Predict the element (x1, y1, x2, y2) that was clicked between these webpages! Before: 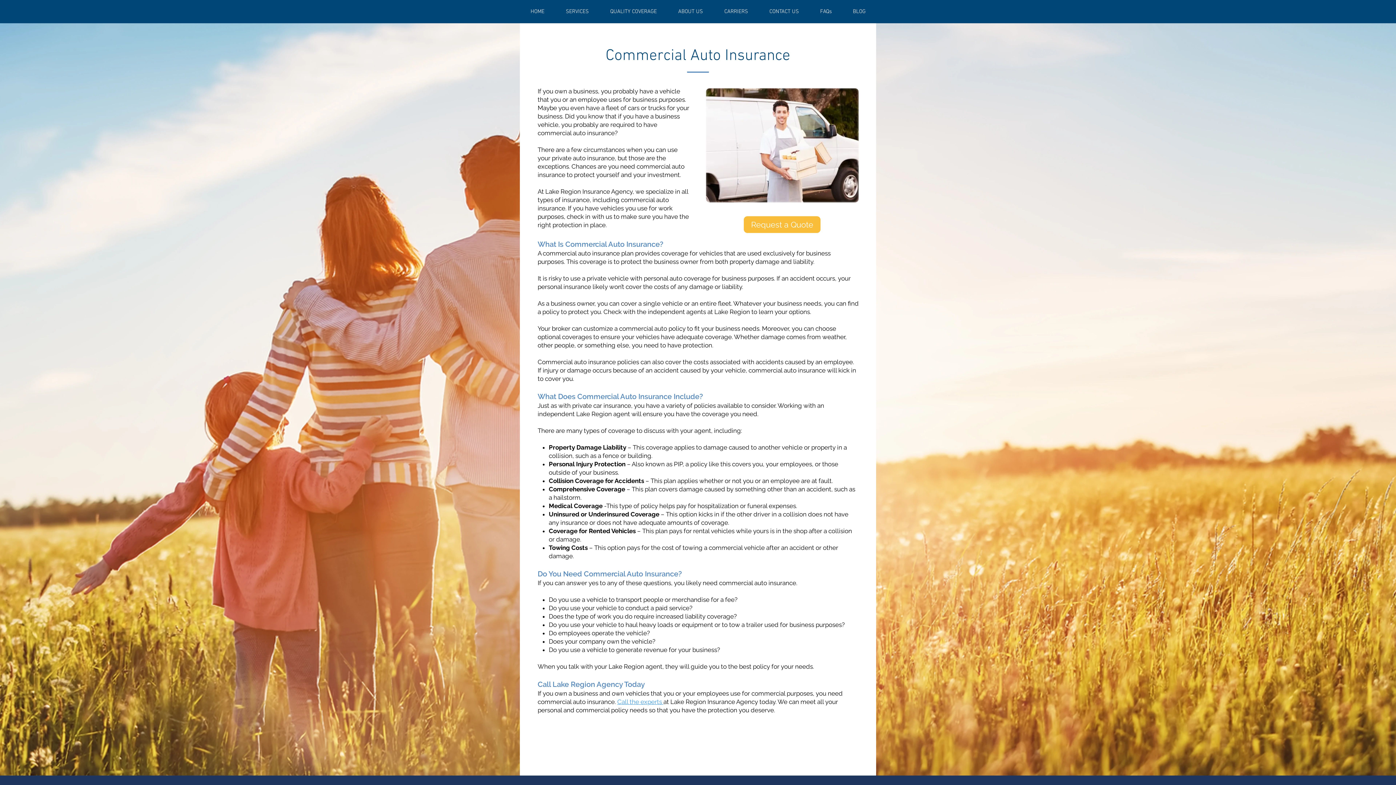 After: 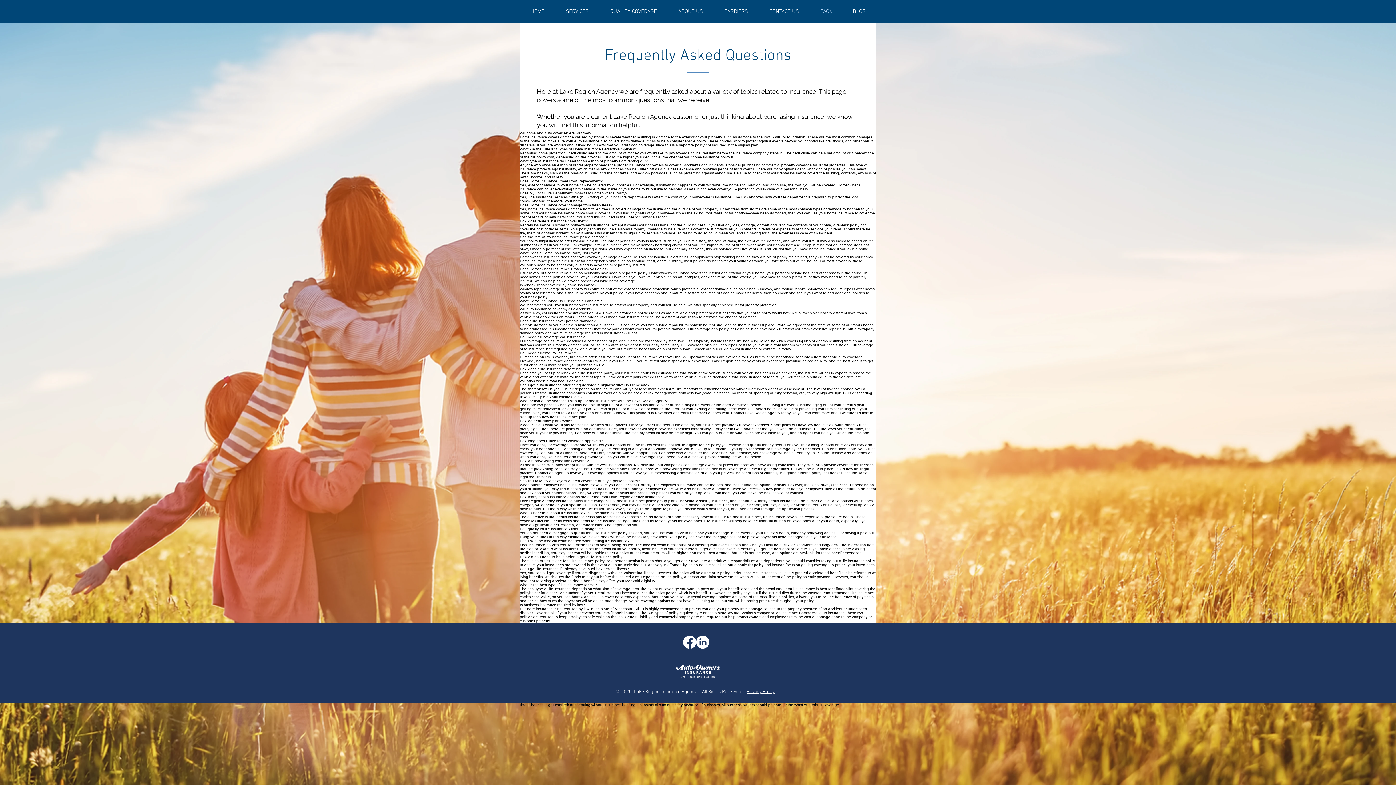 Action: label: FAQs bbox: (809, 7, 842, 16)